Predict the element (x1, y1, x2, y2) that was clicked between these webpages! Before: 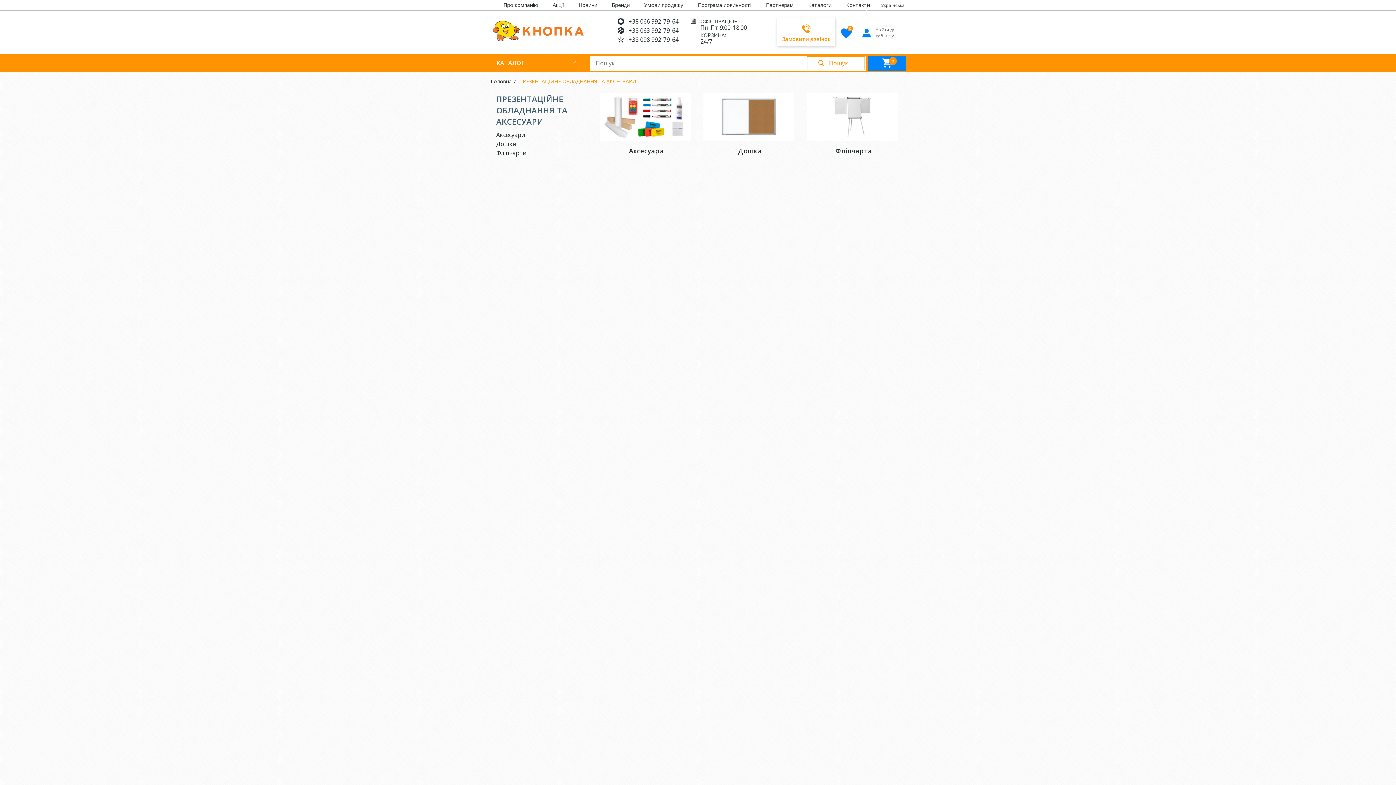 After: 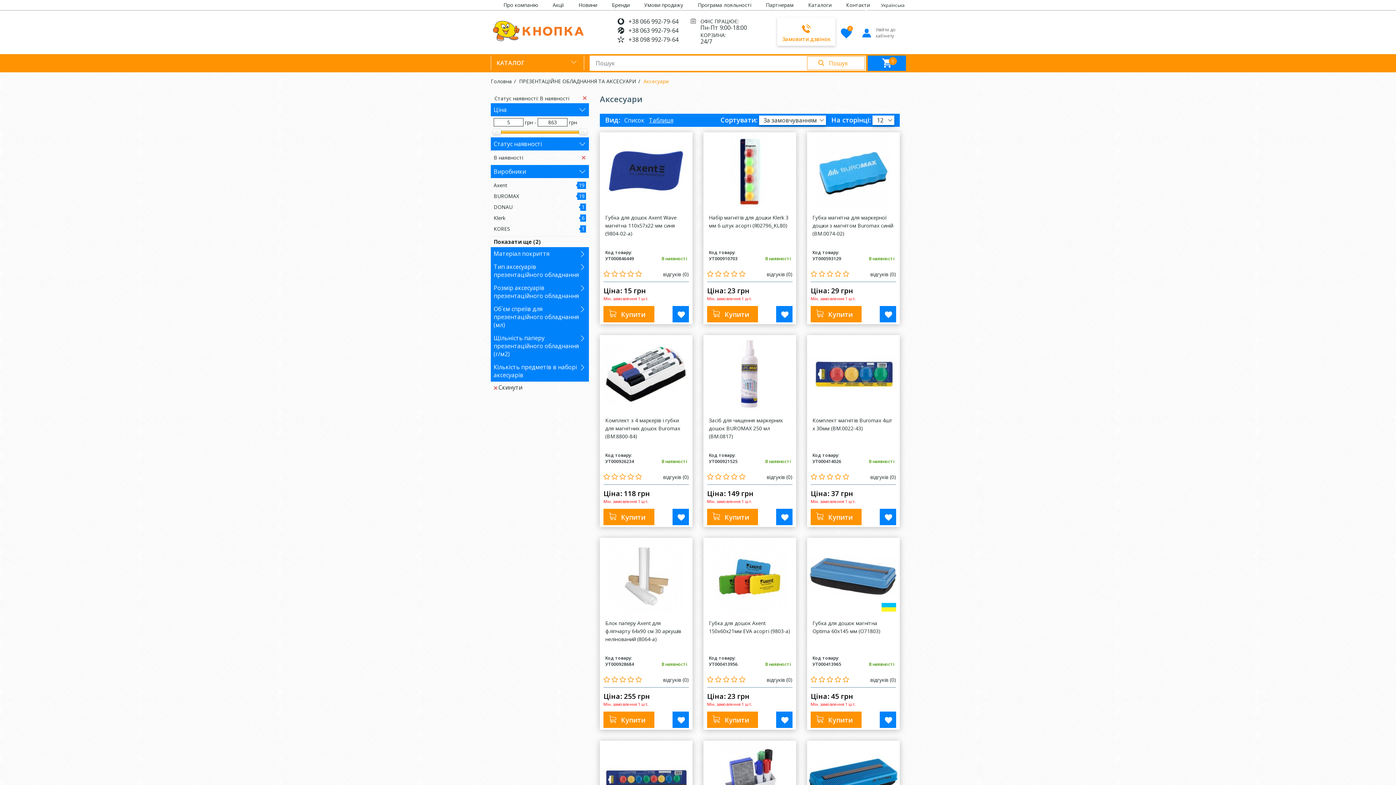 Action: label: Аксесуари bbox: (496, 131, 525, 139)